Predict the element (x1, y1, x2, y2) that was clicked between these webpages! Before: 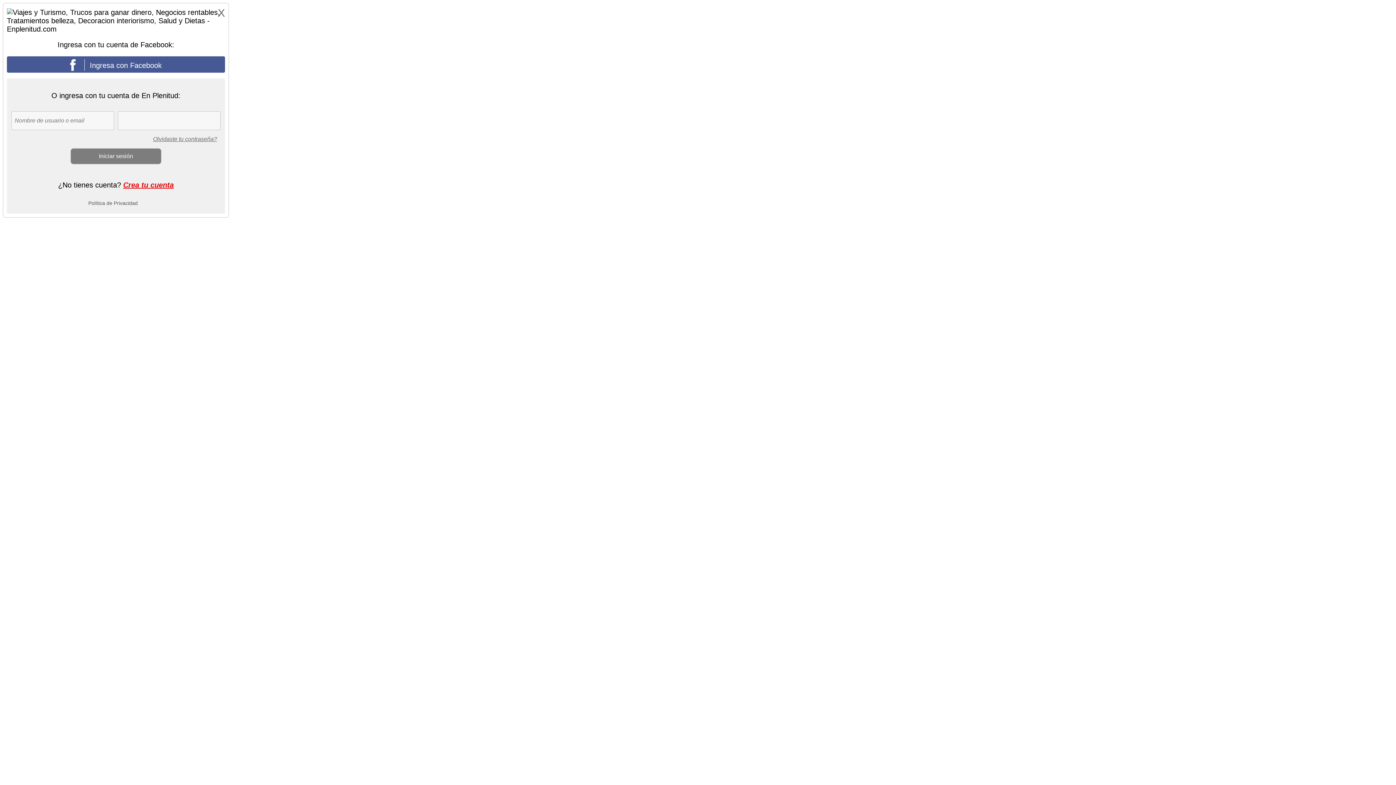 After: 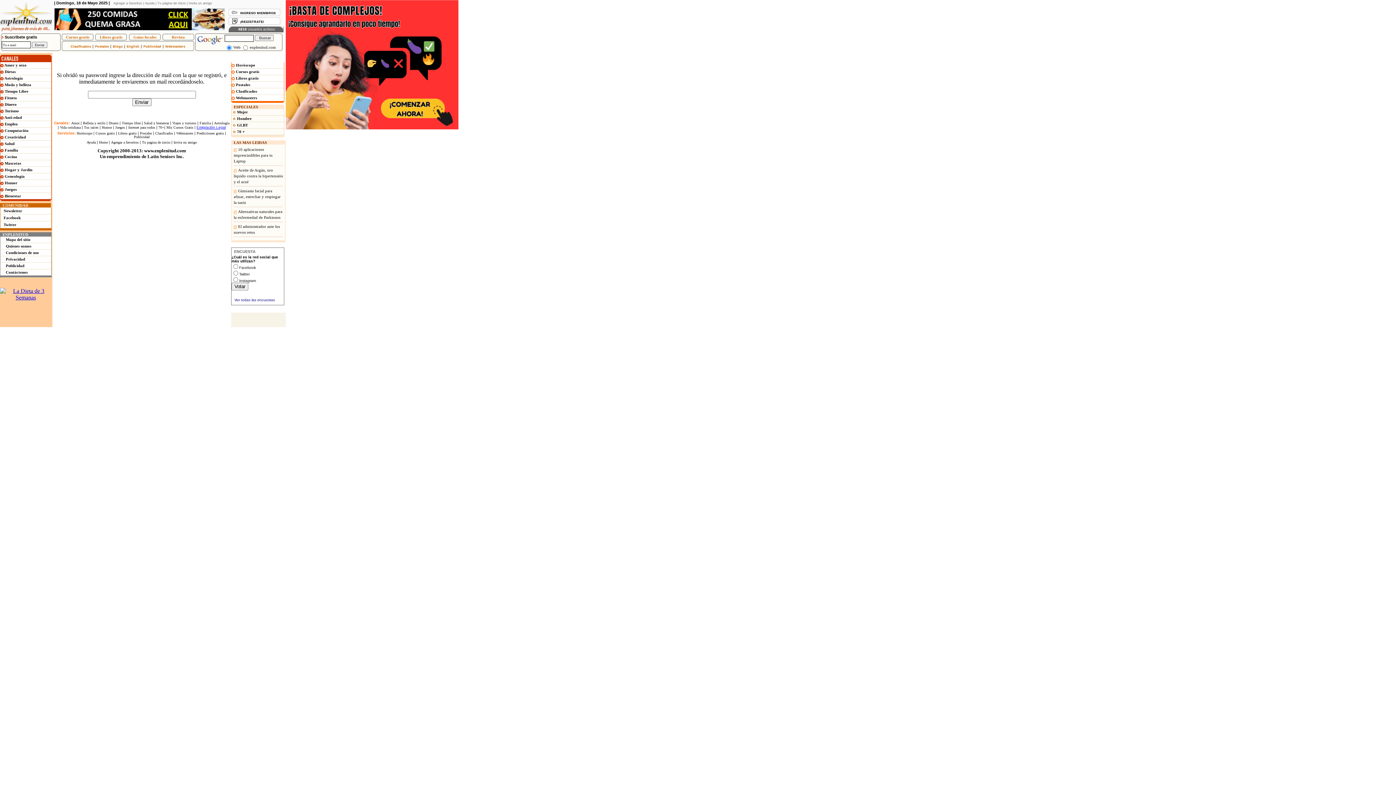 Action: bbox: (9, 136, 217, 142) label: Olvidaste tu contraseña?